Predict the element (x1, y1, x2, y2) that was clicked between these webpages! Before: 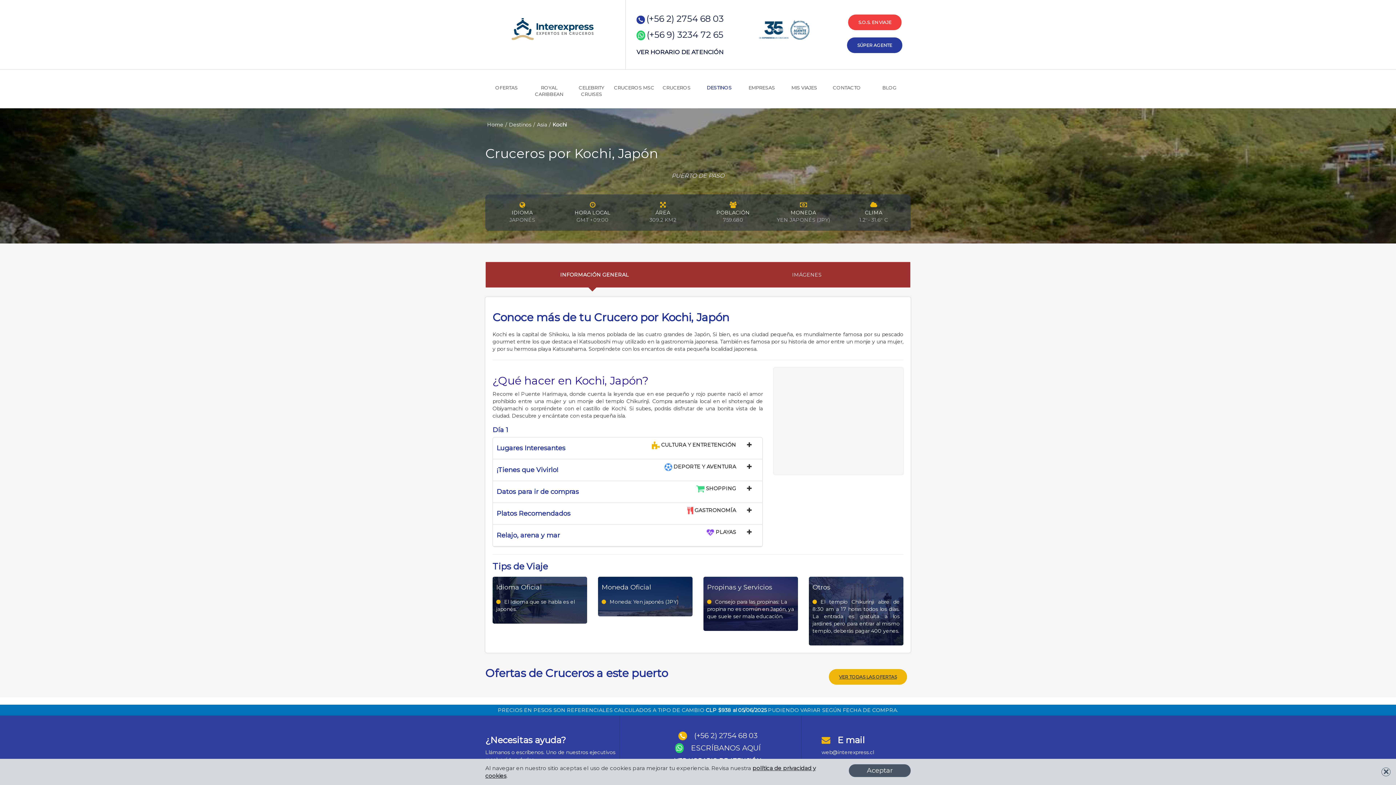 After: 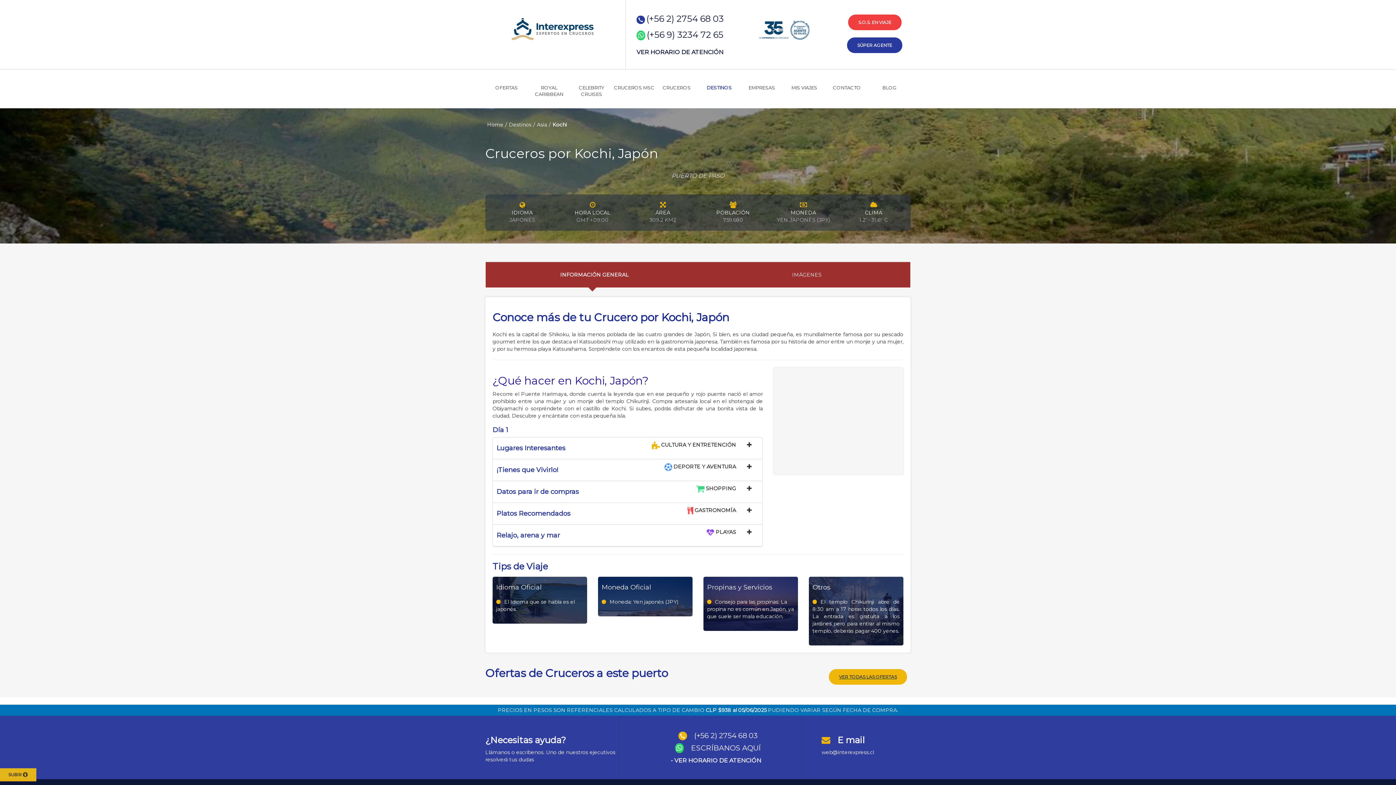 Action: bbox: (1381, 768, 1390, 776) label: ×